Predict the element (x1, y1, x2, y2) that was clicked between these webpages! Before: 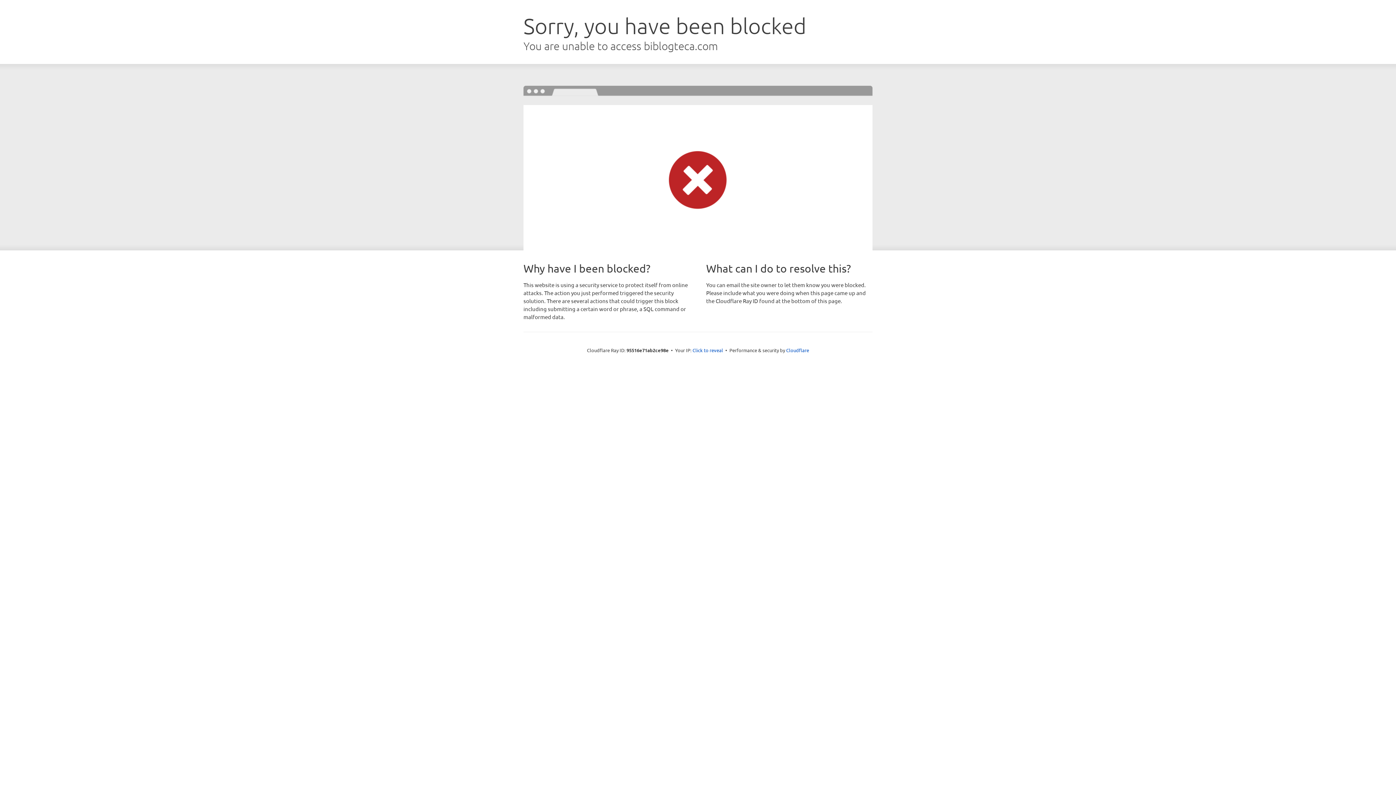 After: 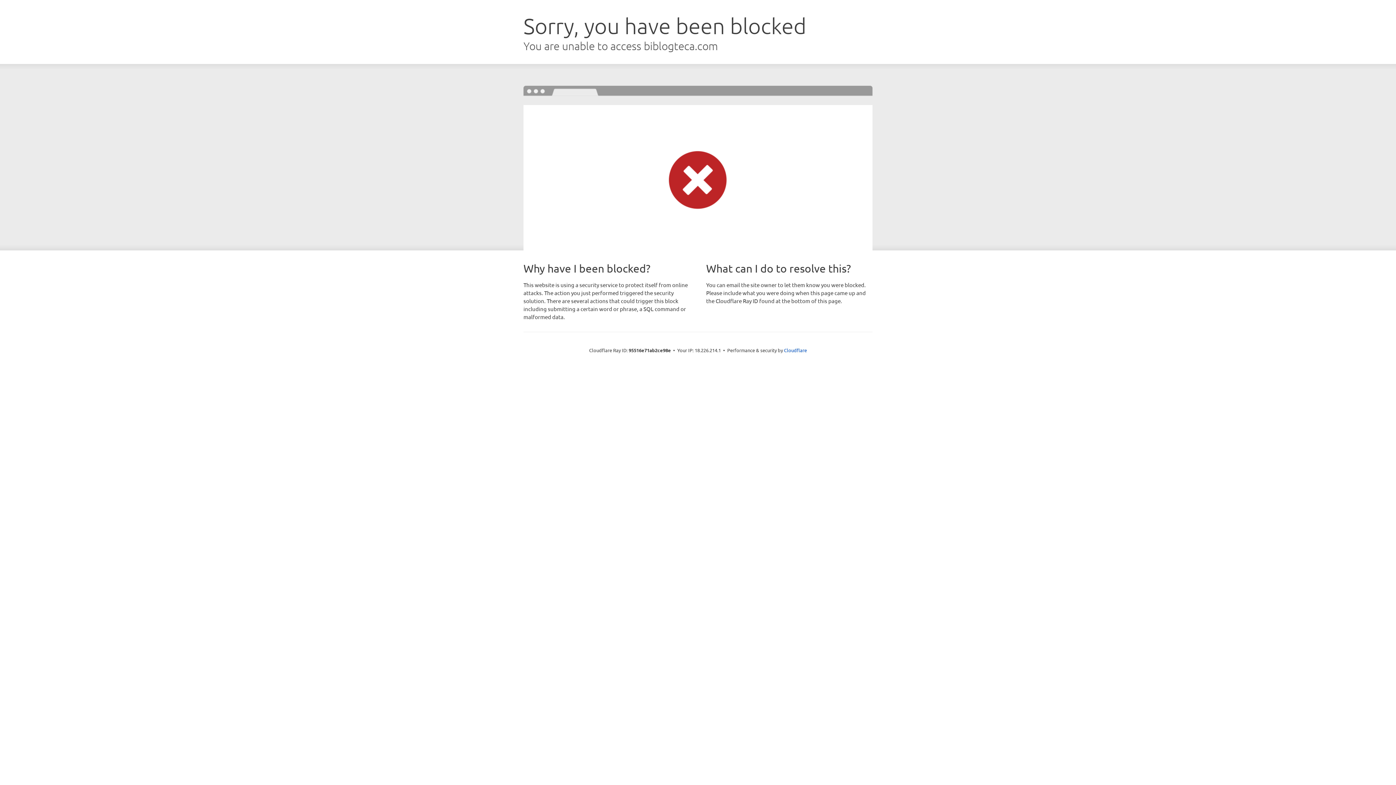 Action: bbox: (692, 346, 723, 353) label: Click to reveal